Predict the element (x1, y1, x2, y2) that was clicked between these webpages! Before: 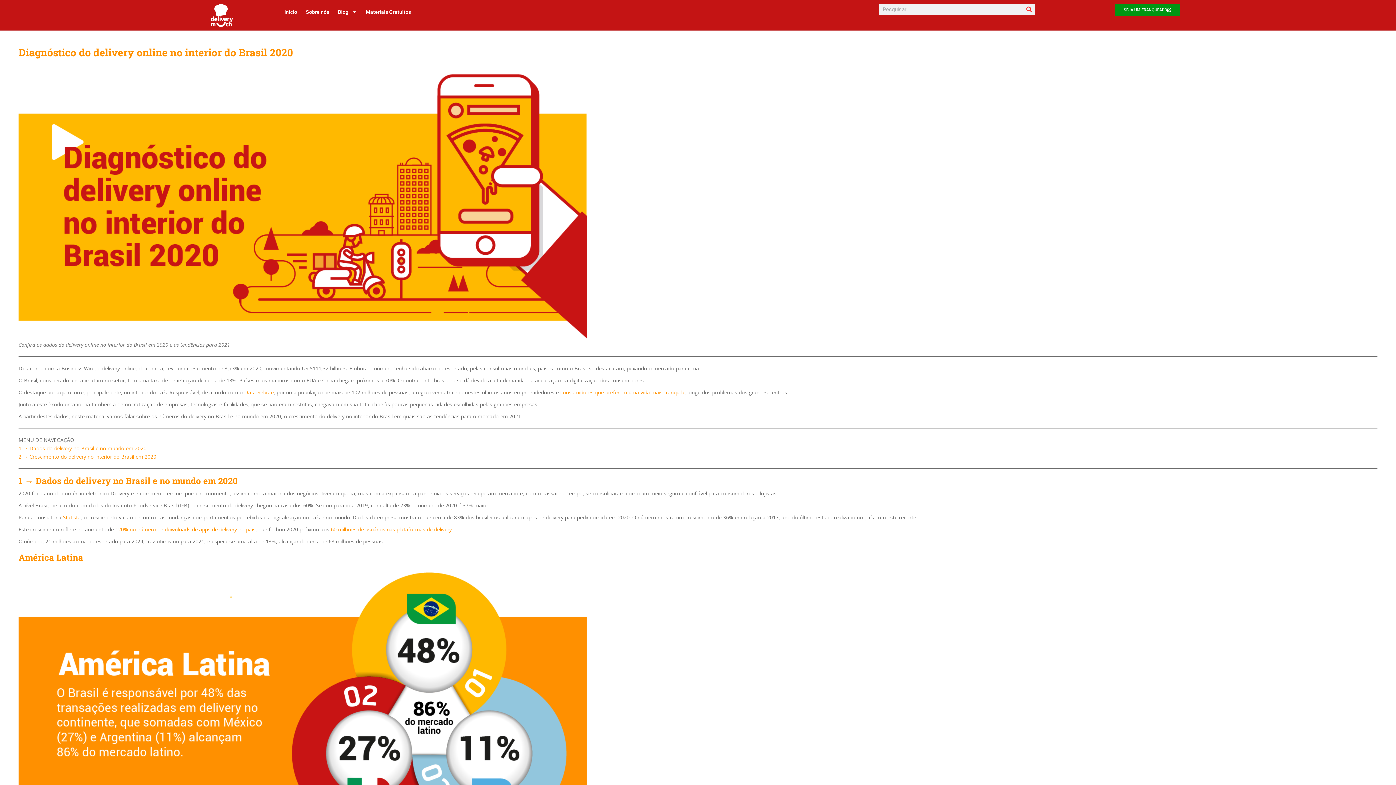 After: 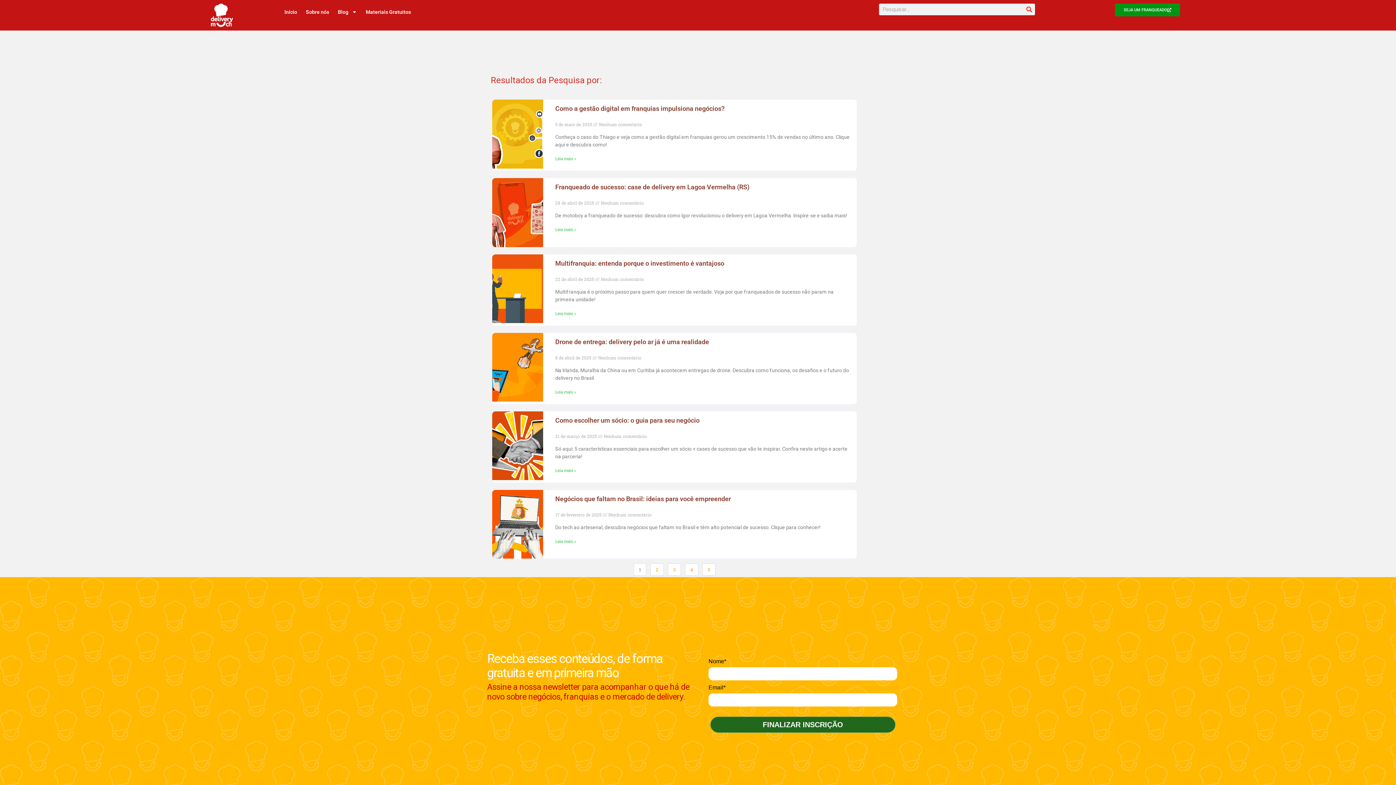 Action: bbox: (1023, 3, 1035, 15) label: Pesquisar